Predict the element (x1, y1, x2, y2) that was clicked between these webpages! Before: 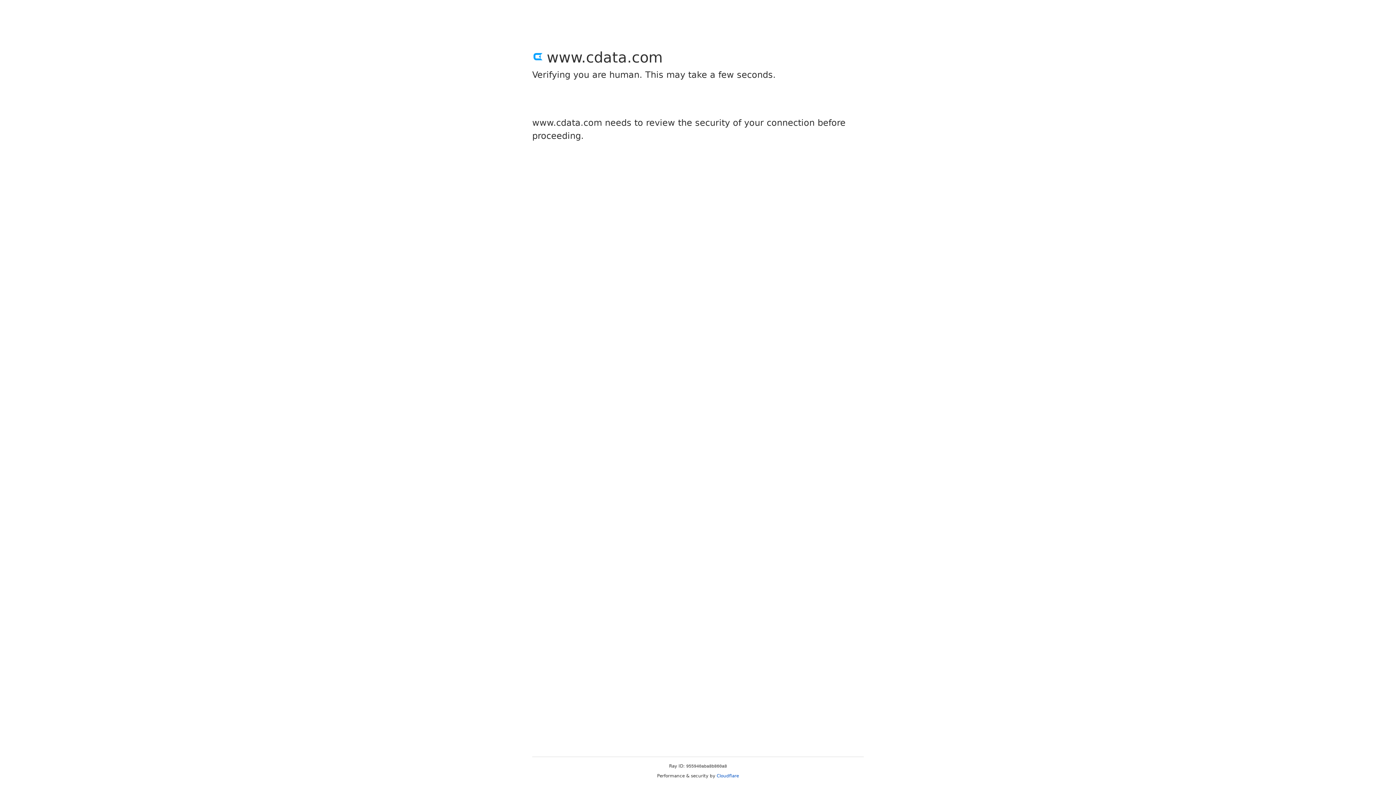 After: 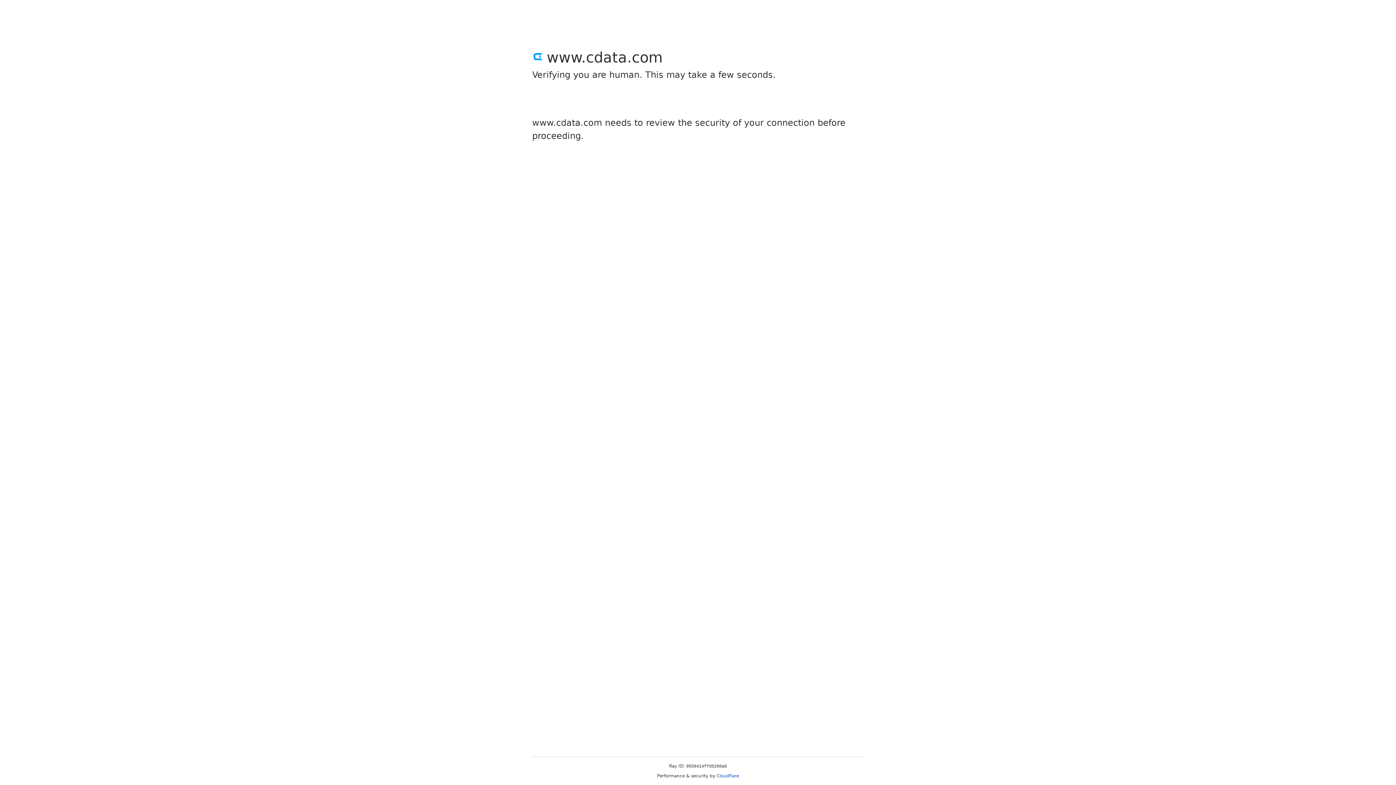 Action: bbox: (716, 773, 739, 778) label: Cloudflare